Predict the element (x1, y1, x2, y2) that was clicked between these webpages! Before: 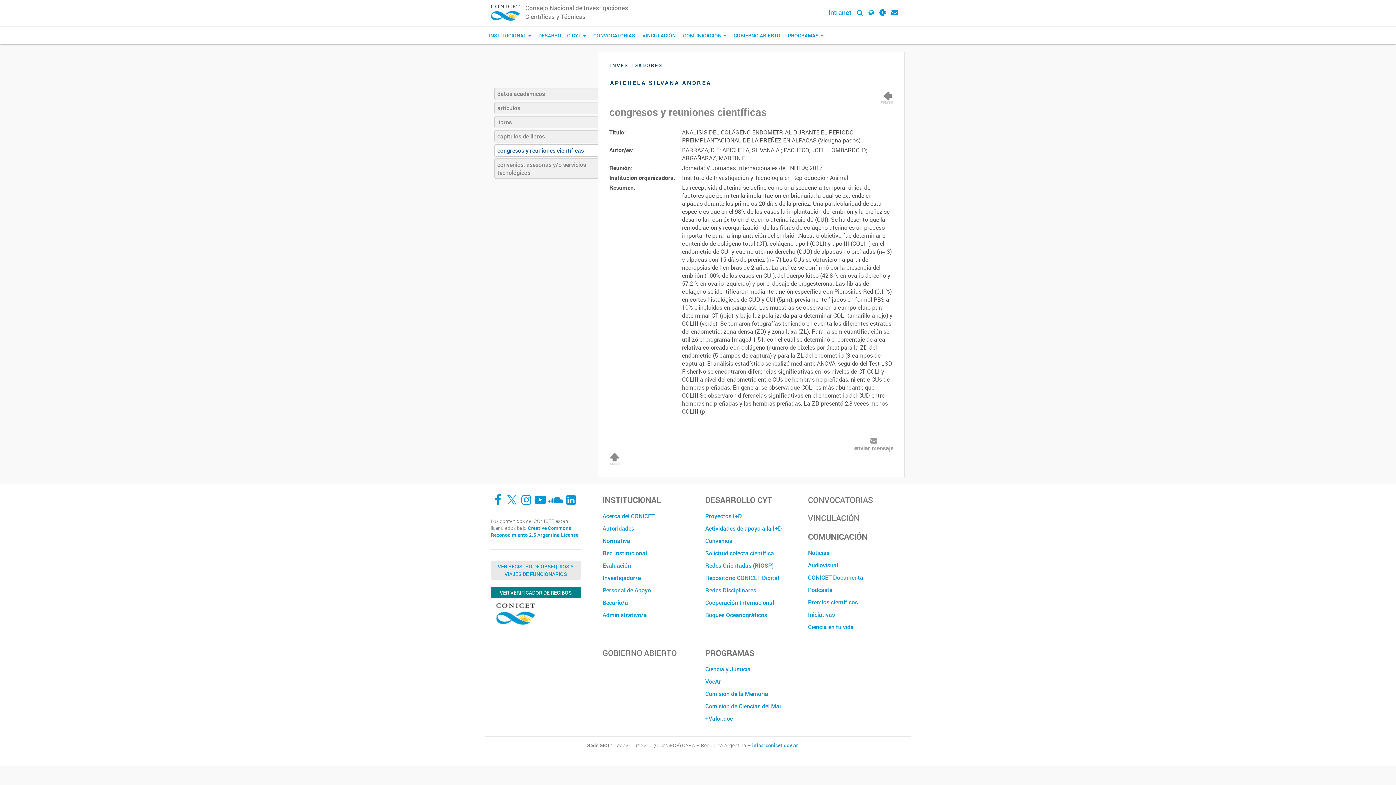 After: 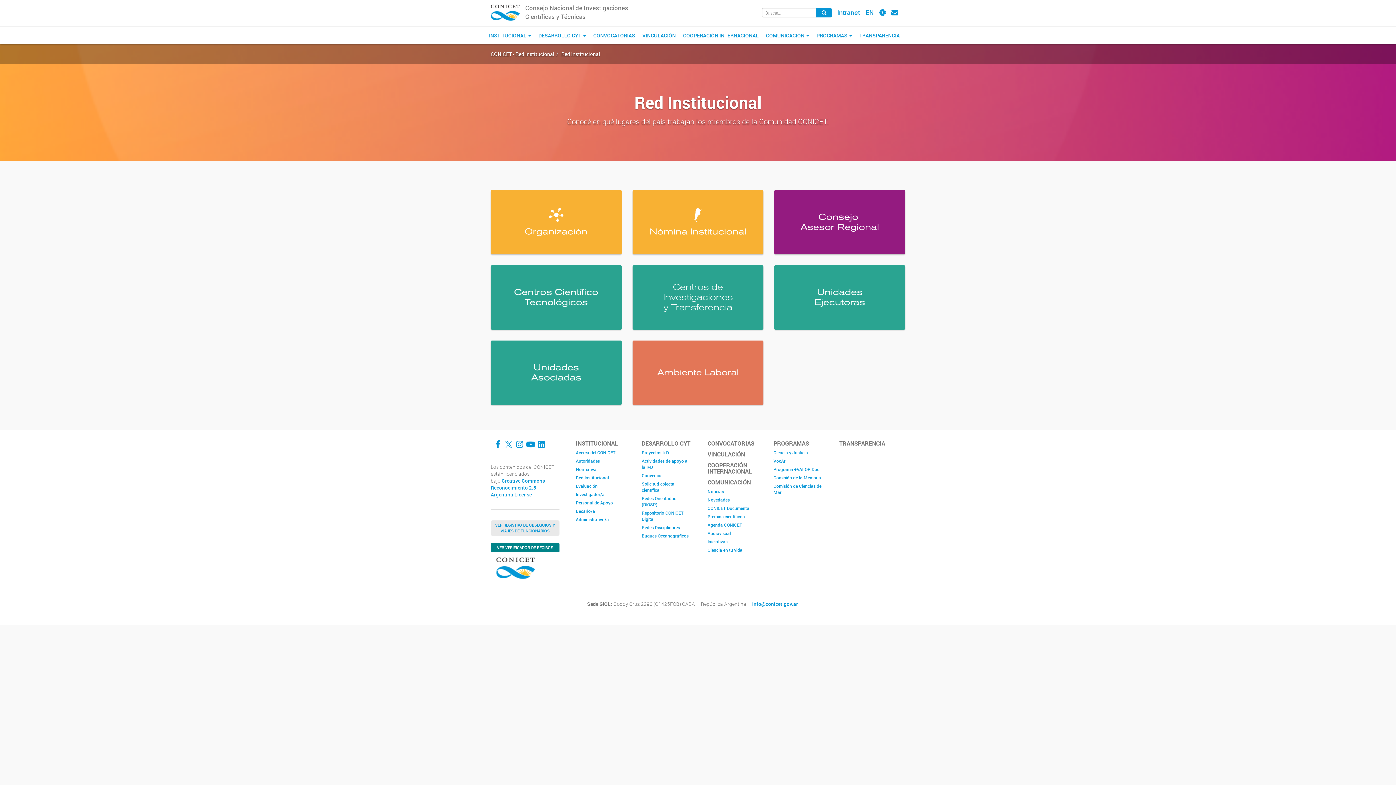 Action: label: Red Institucional bbox: (602, 547, 694, 559)